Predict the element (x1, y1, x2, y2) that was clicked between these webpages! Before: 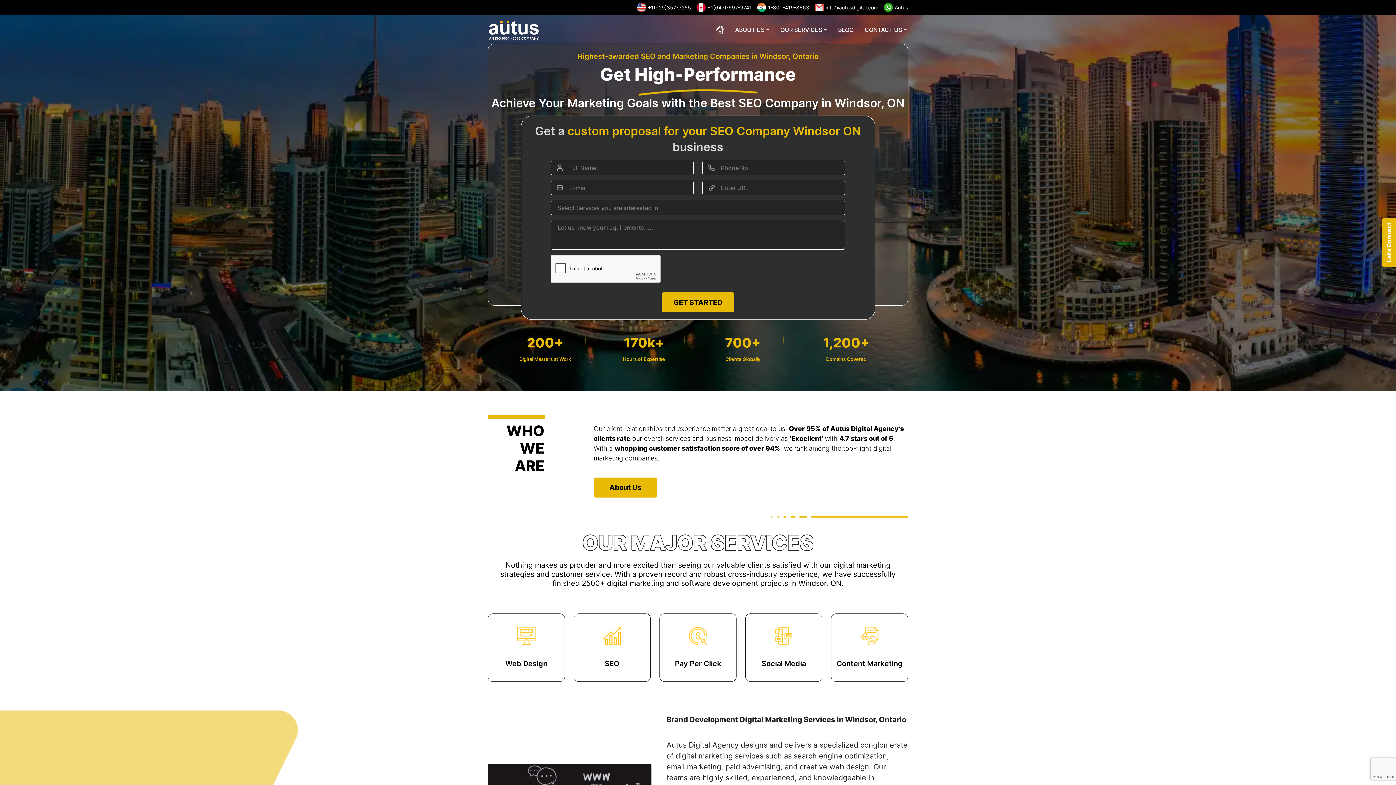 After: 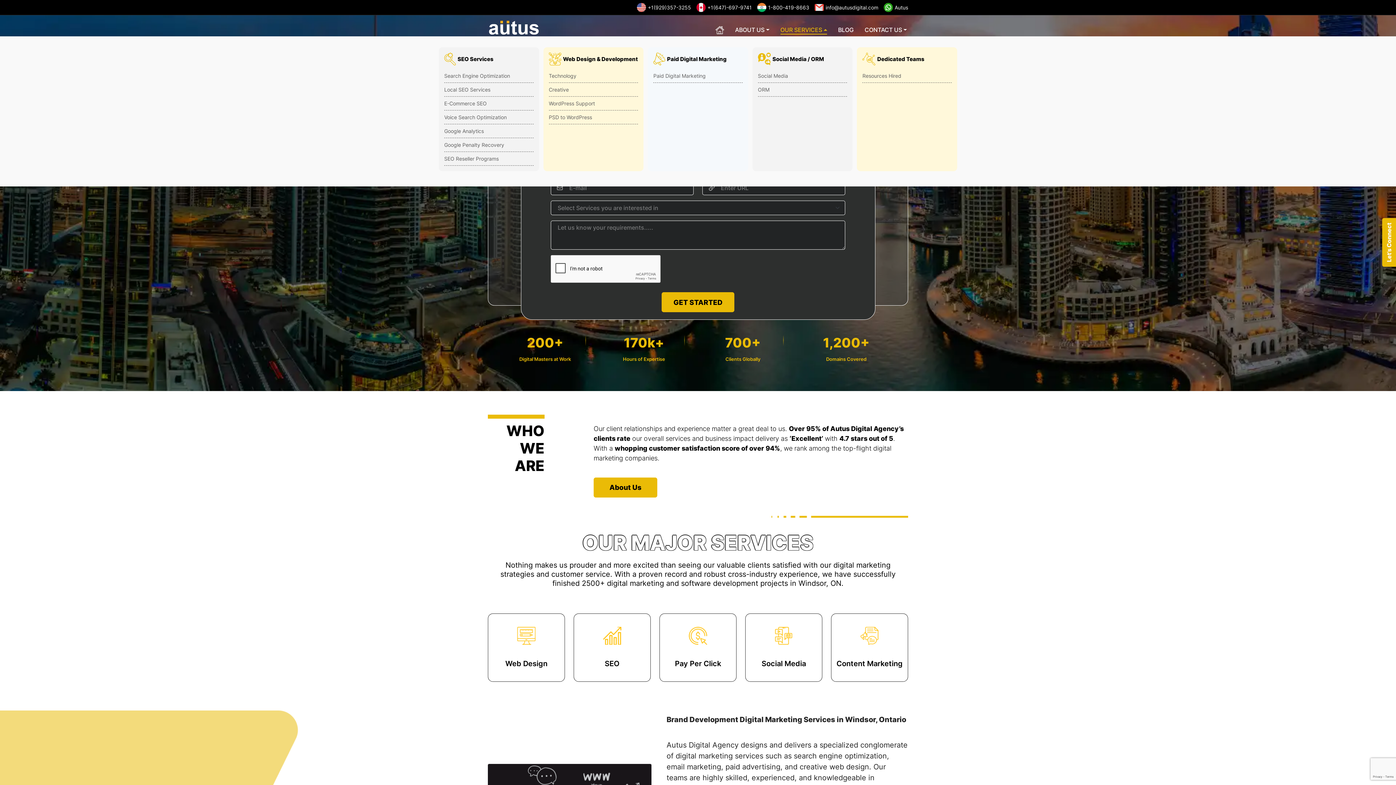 Action: label: OUR SERVICES bbox: (780, 16, 827, 43)